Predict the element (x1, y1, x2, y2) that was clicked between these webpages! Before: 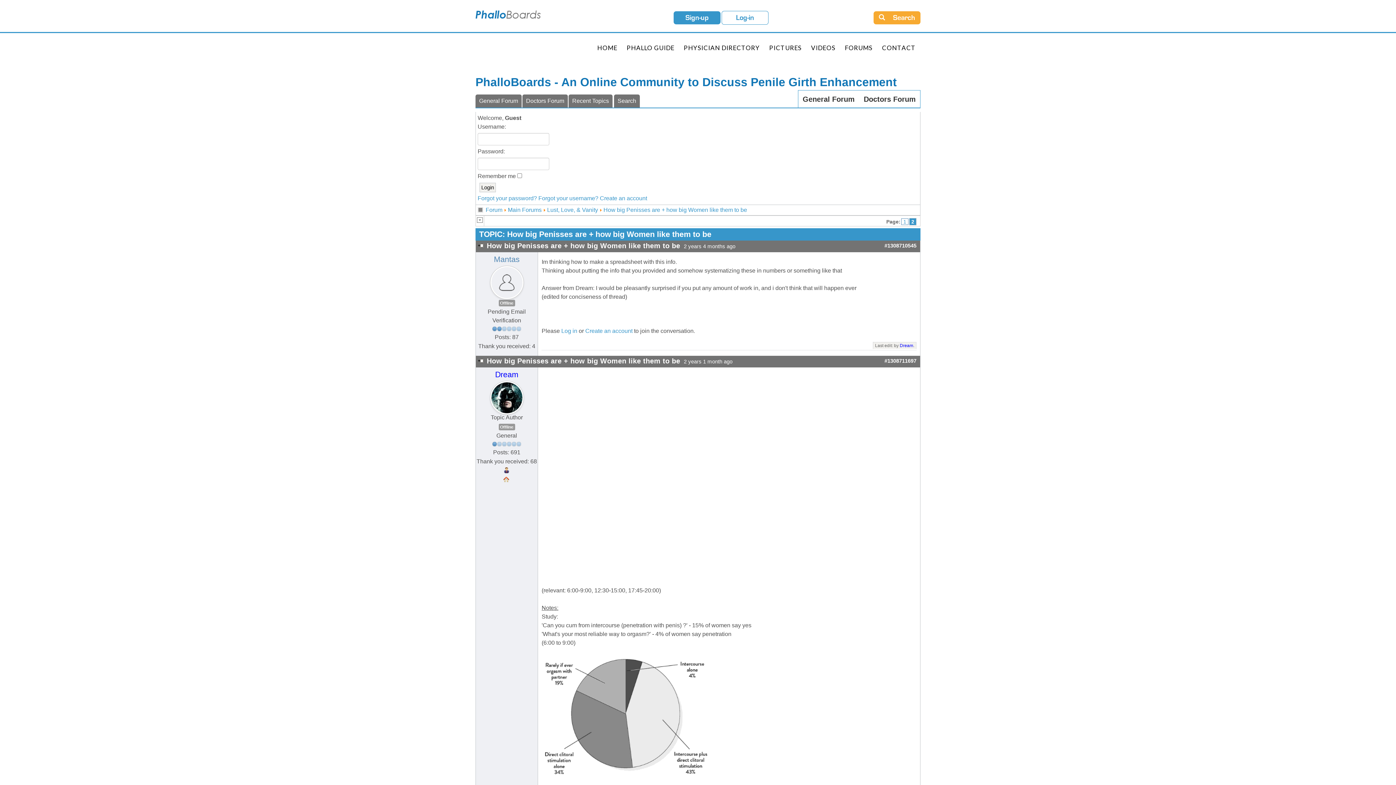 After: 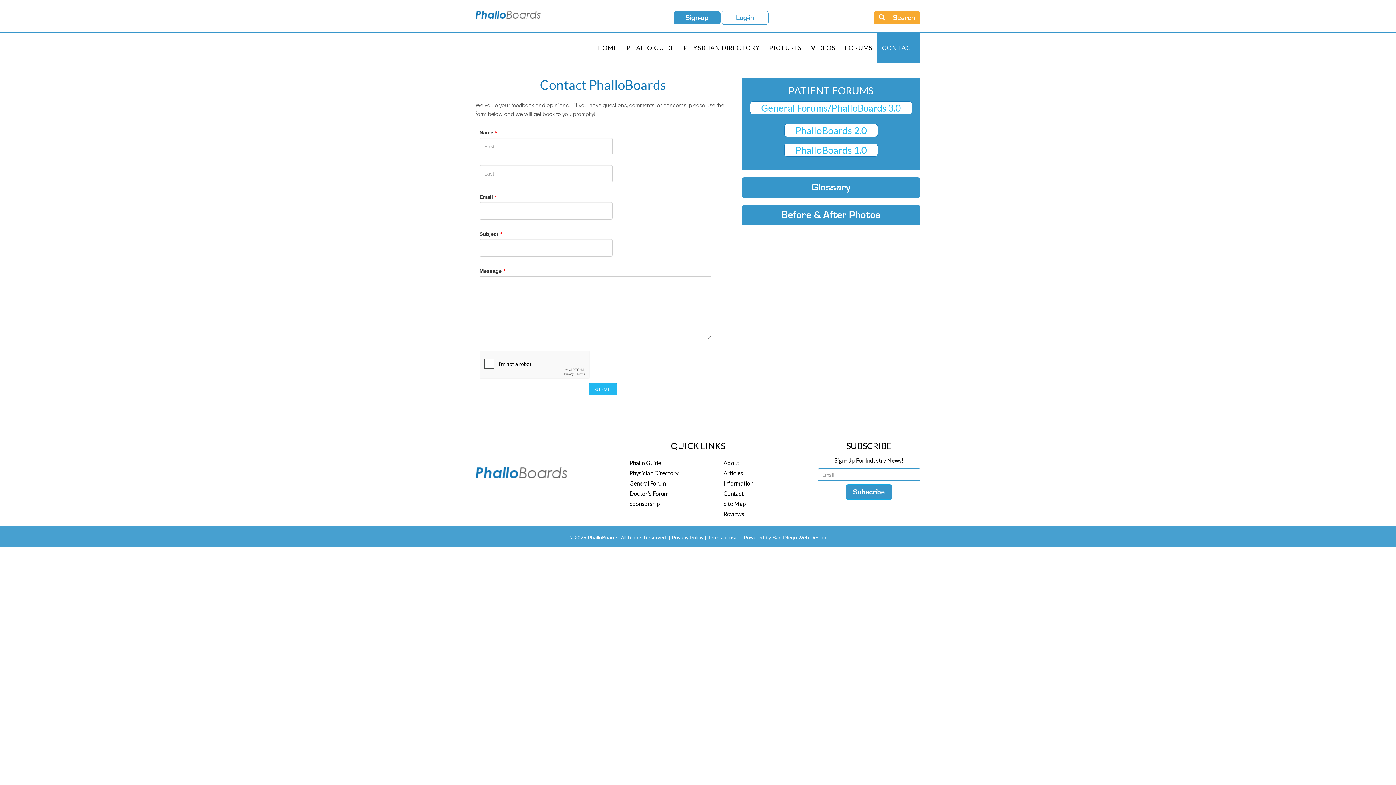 Action: label: CONTACT bbox: (877, 33, 920, 62)